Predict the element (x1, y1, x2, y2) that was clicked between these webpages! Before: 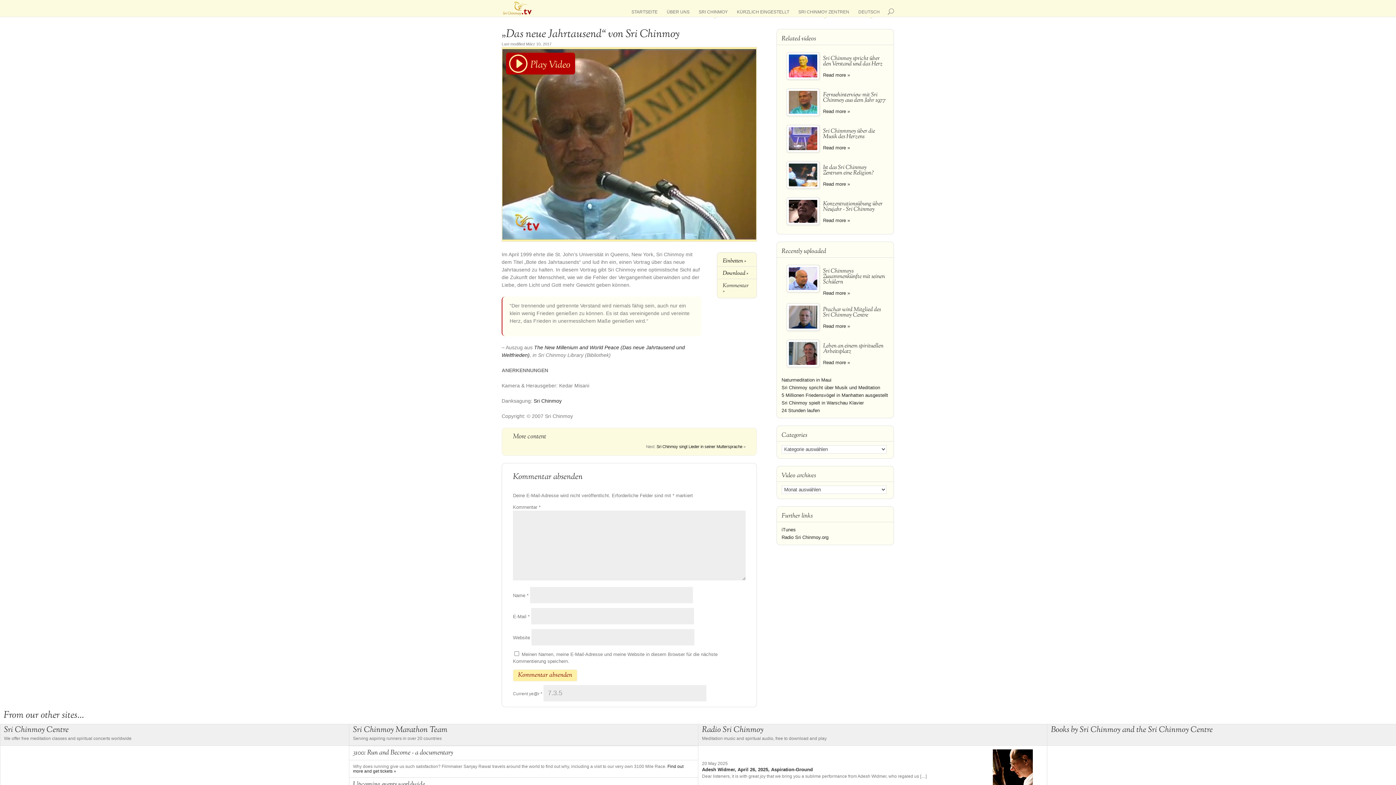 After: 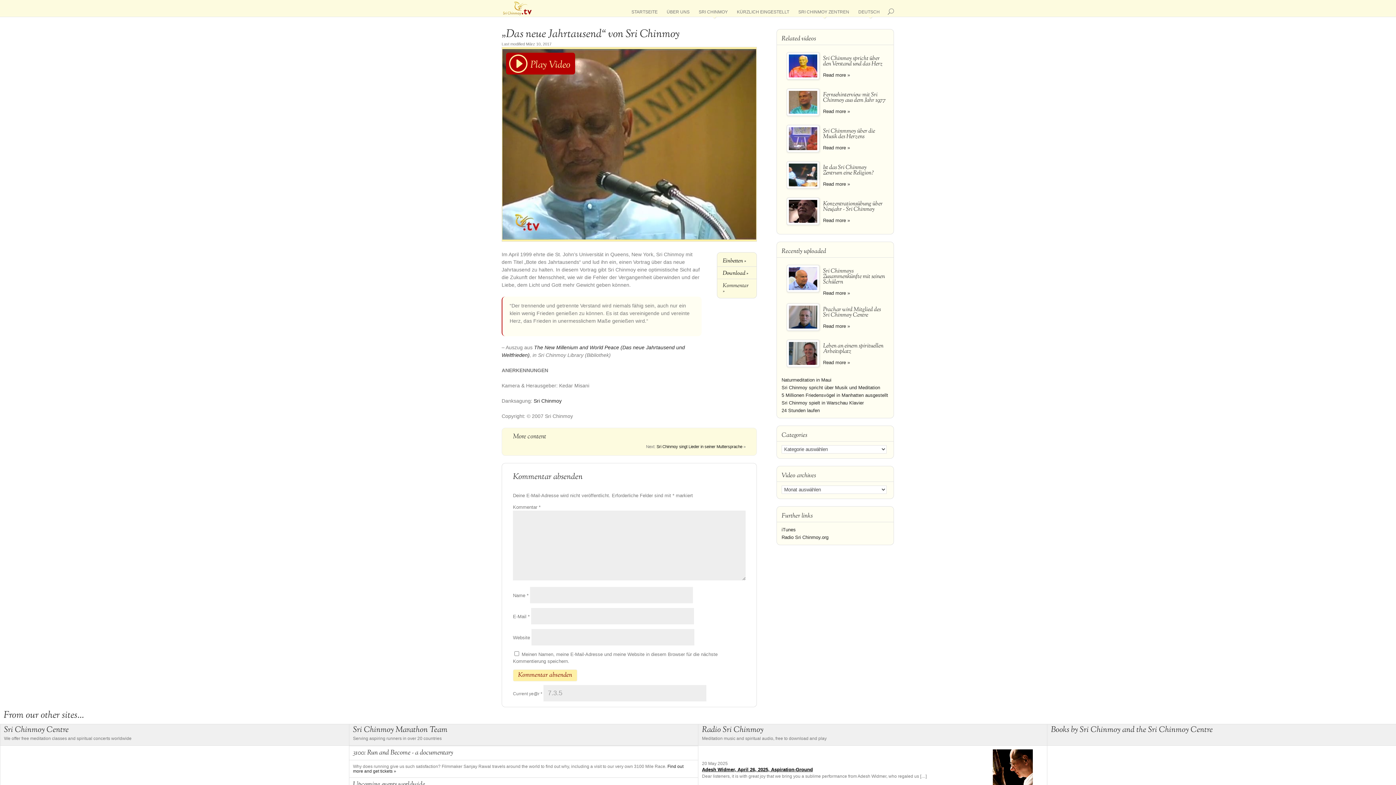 Action: bbox: (702, 767, 813, 772) label: Adesh Widmer, April 26, 2025, Aspiration-Ground